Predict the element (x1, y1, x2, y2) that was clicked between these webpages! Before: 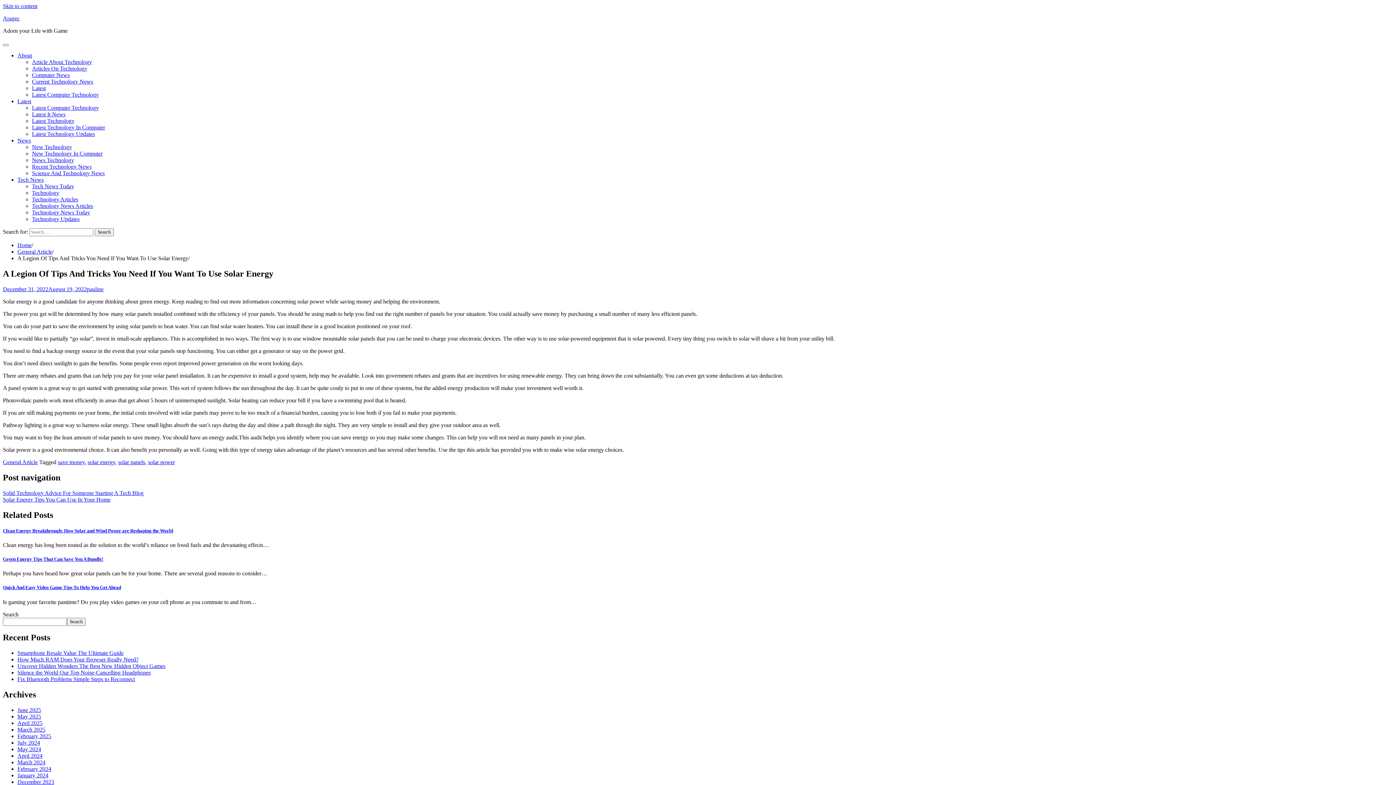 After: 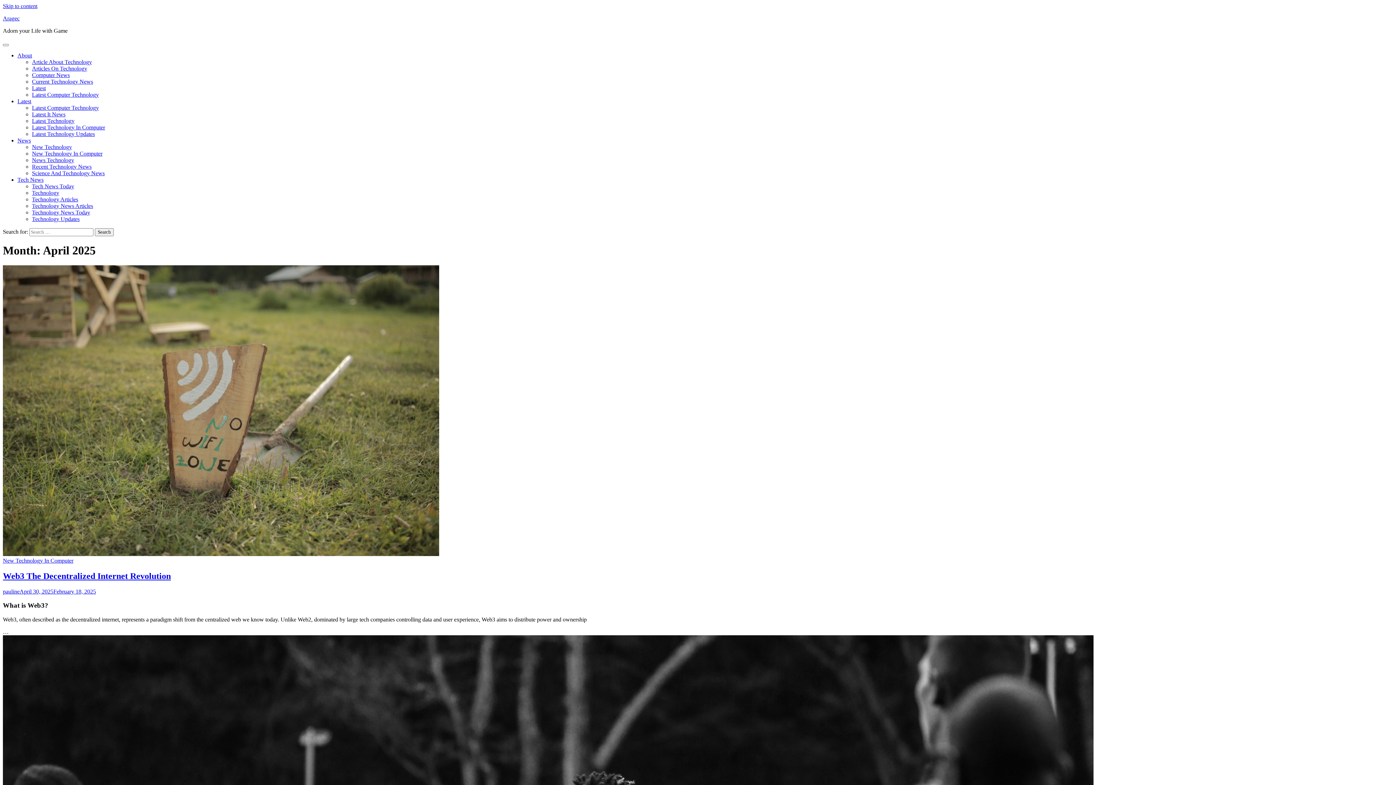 Action: bbox: (17, 720, 42, 726) label: April 2025